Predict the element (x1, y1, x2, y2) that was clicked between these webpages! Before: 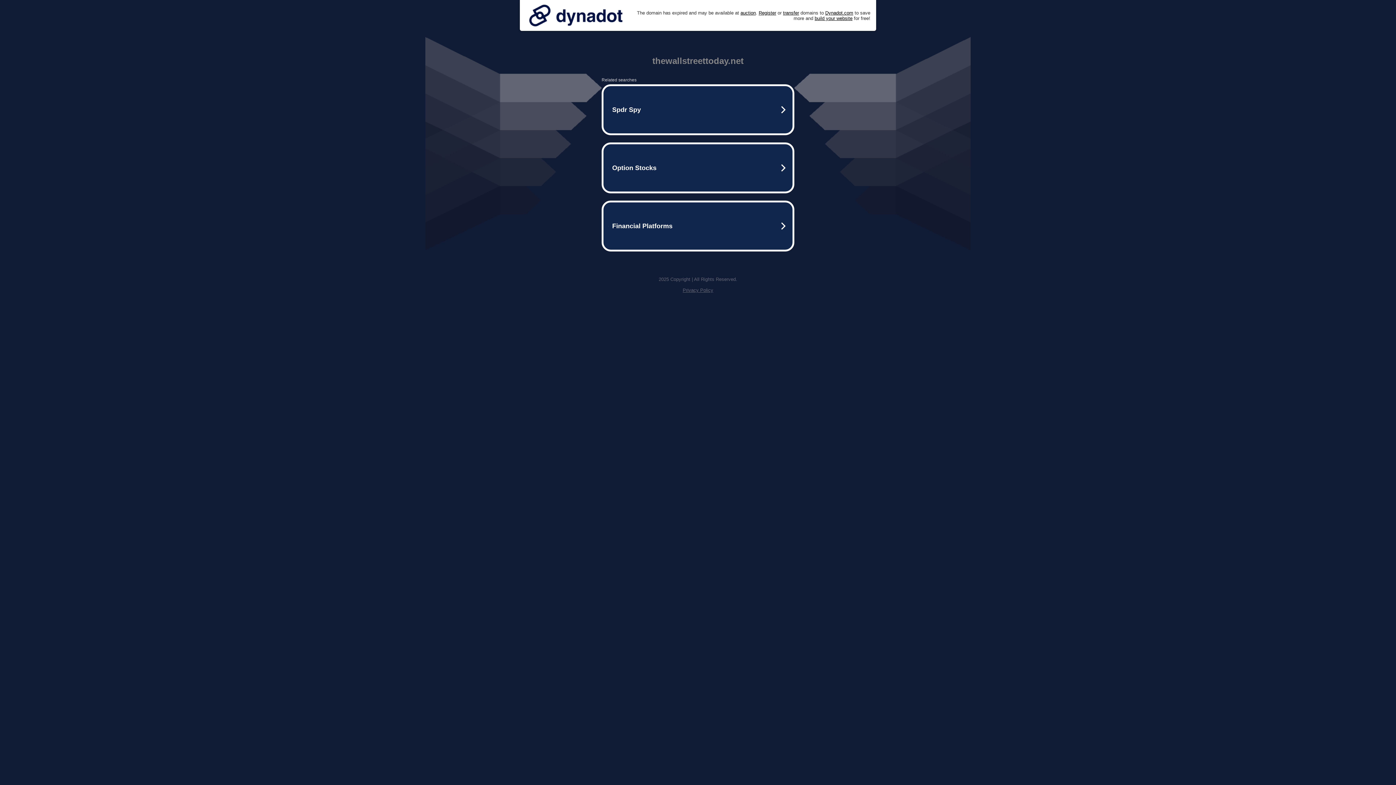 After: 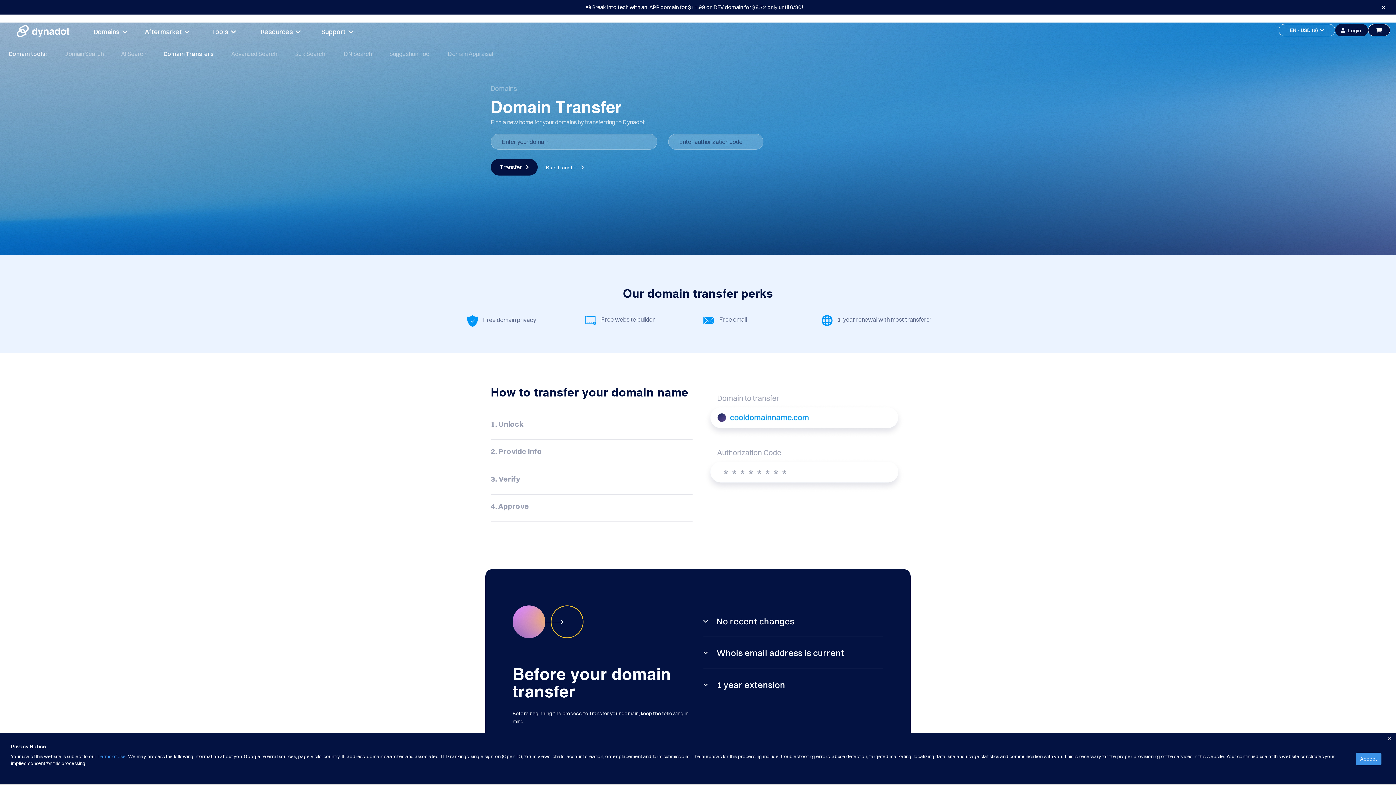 Action: label: transfer bbox: (783, 10, 799, 15)